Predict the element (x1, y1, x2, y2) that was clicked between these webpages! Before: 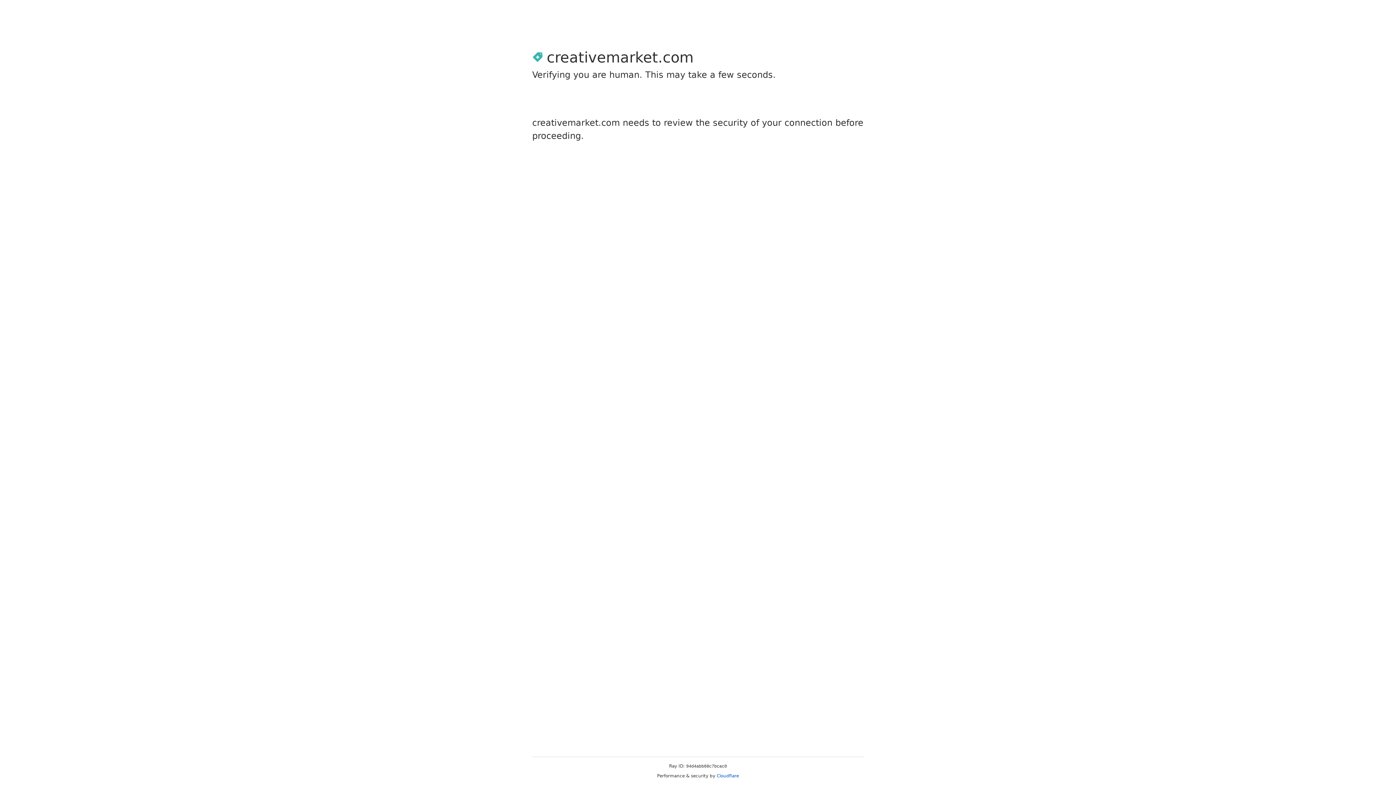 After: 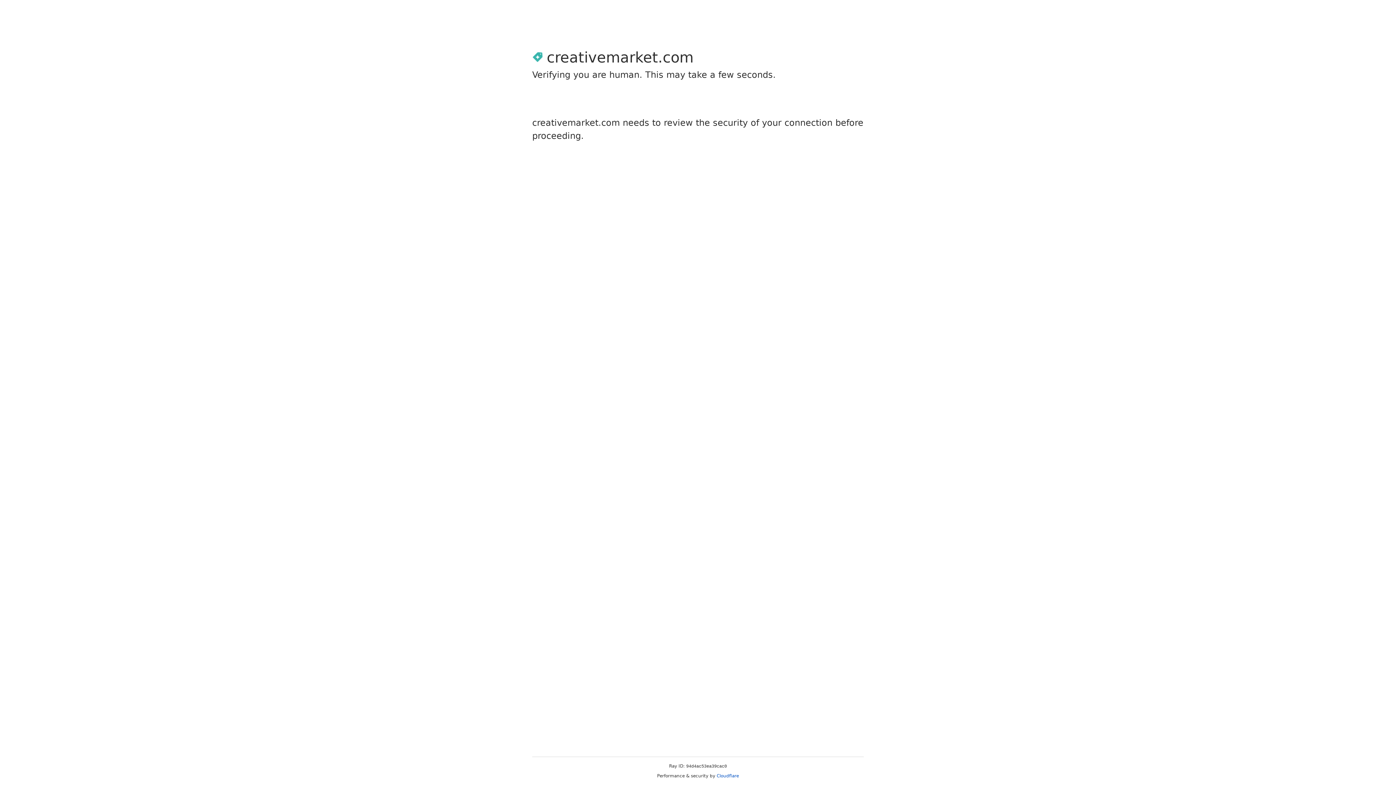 Action: label: Cloudflare bbox: (716, 773, 739, 778)